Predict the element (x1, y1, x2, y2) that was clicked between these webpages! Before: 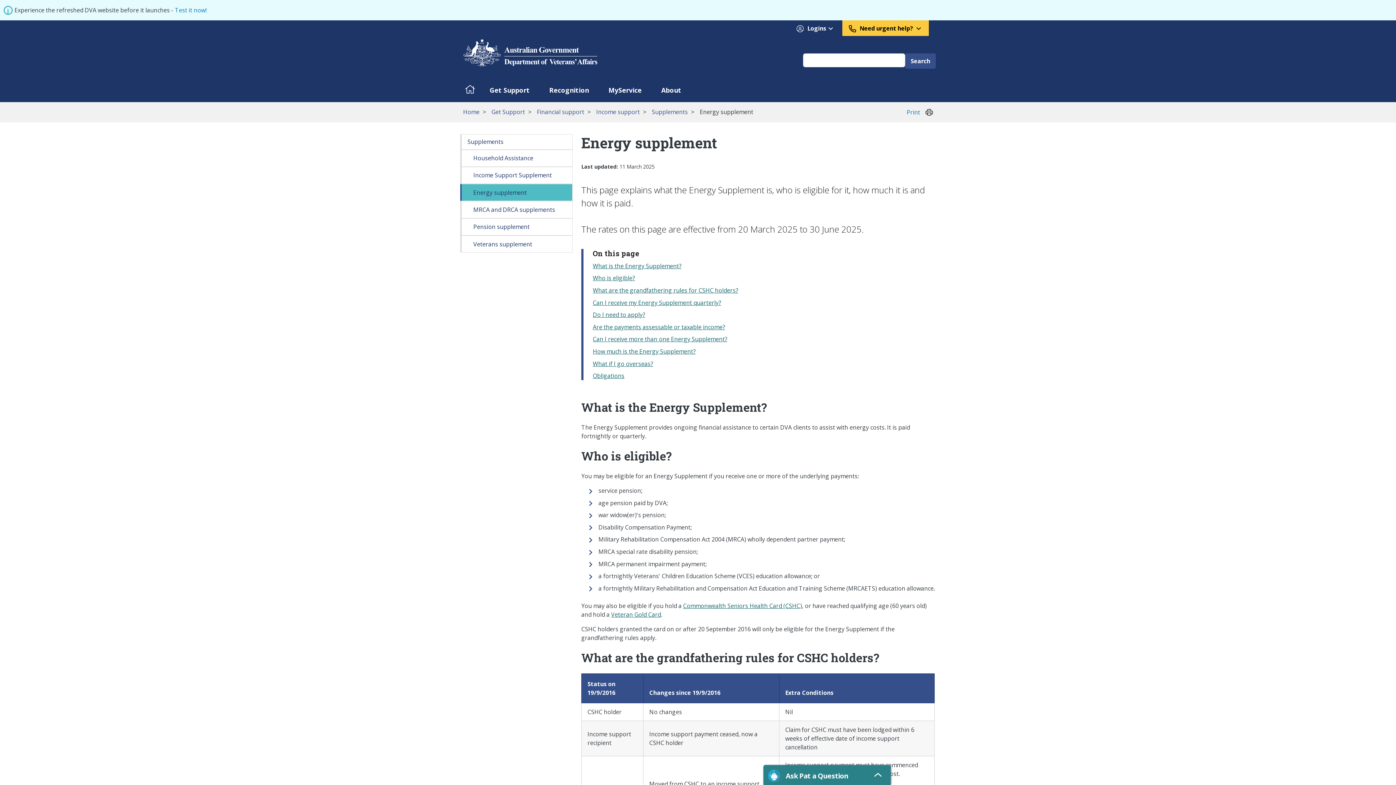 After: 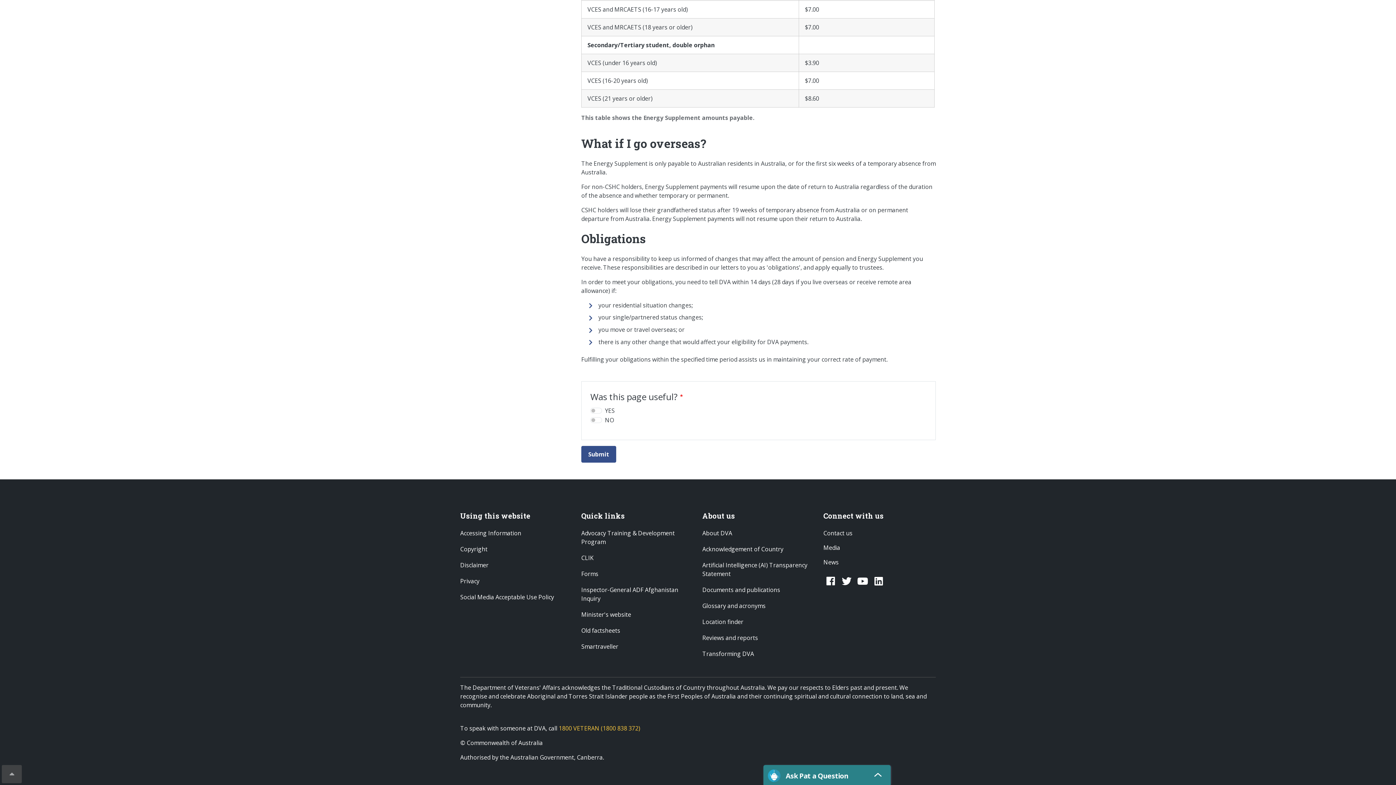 Action: bbox: (592, 372, 624, 380) label: Obligations